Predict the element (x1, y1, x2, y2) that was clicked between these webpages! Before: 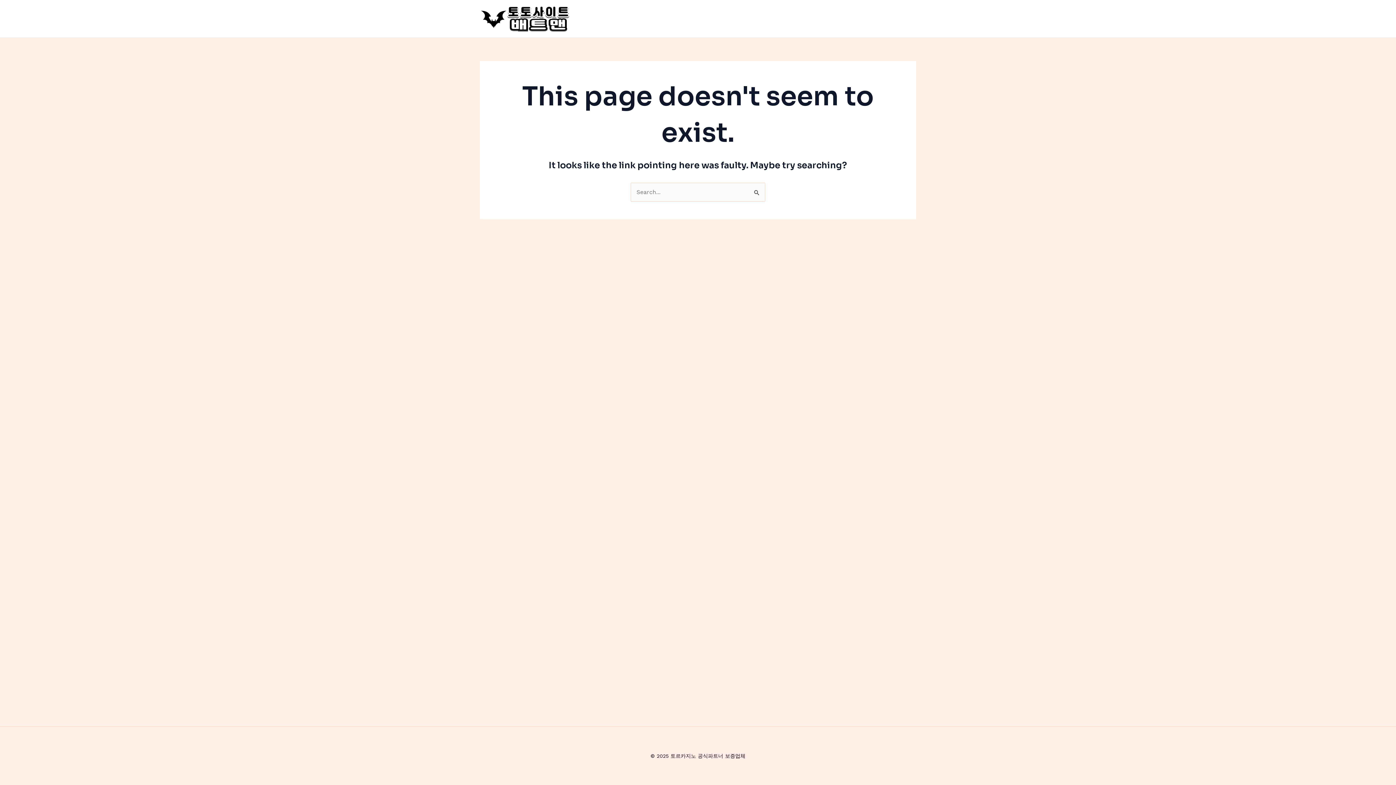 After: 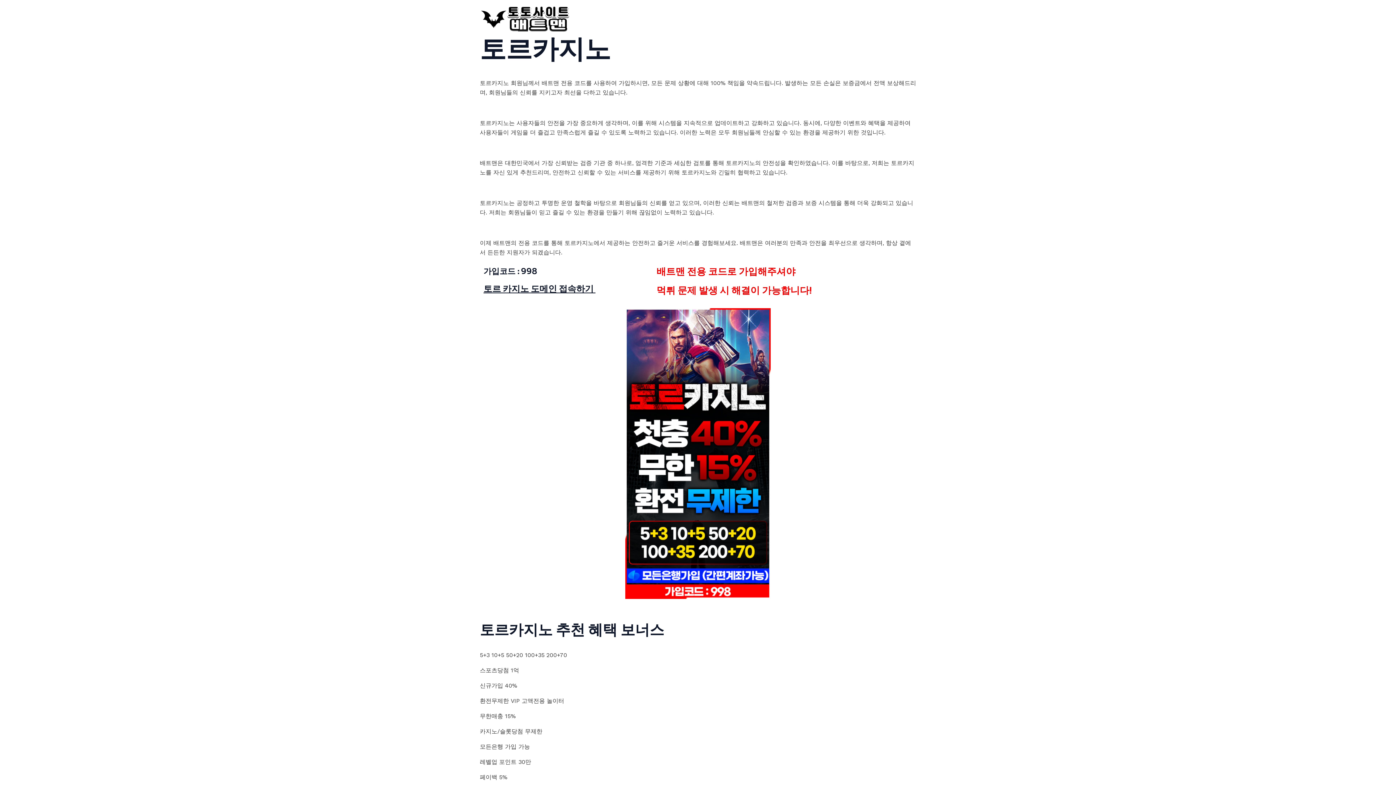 Action: bbox: (480, 14, 570, 21)